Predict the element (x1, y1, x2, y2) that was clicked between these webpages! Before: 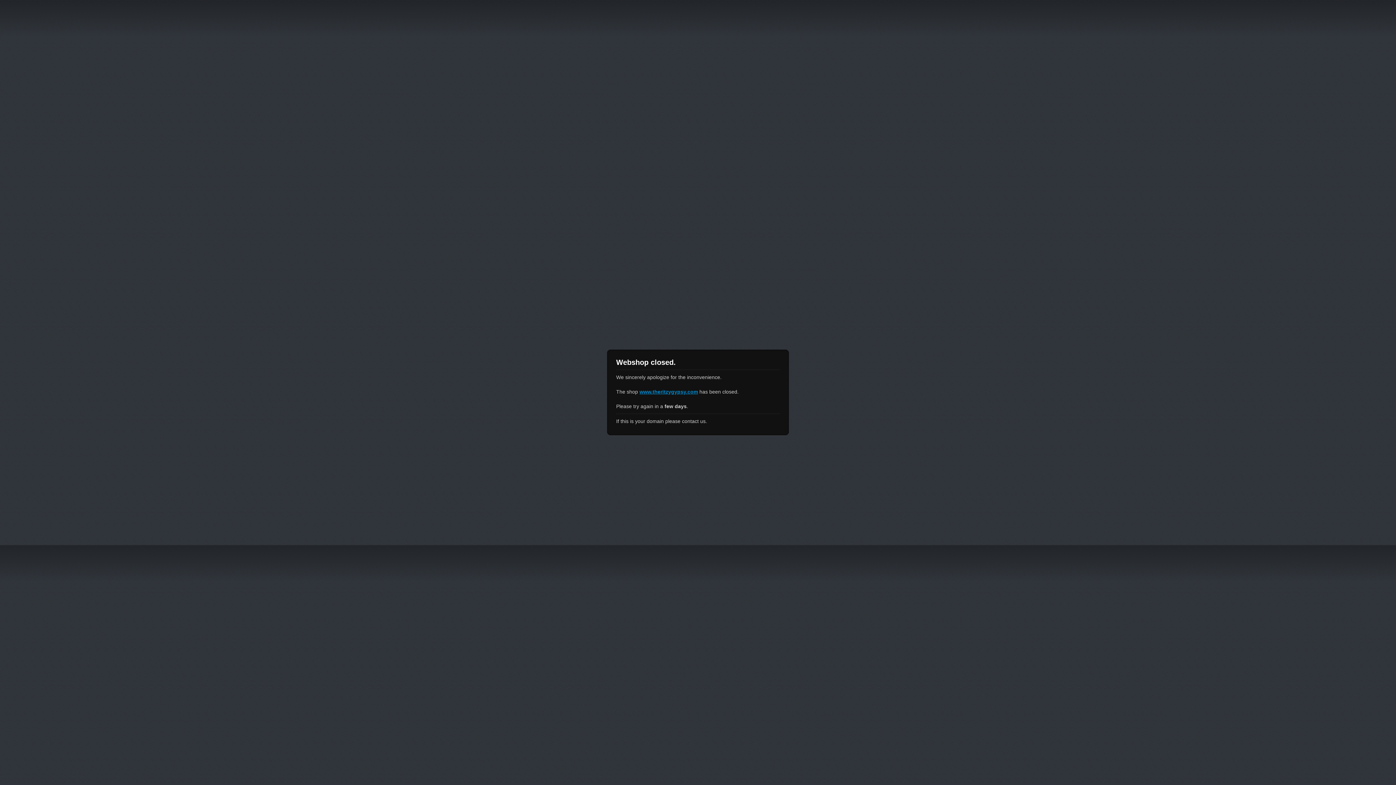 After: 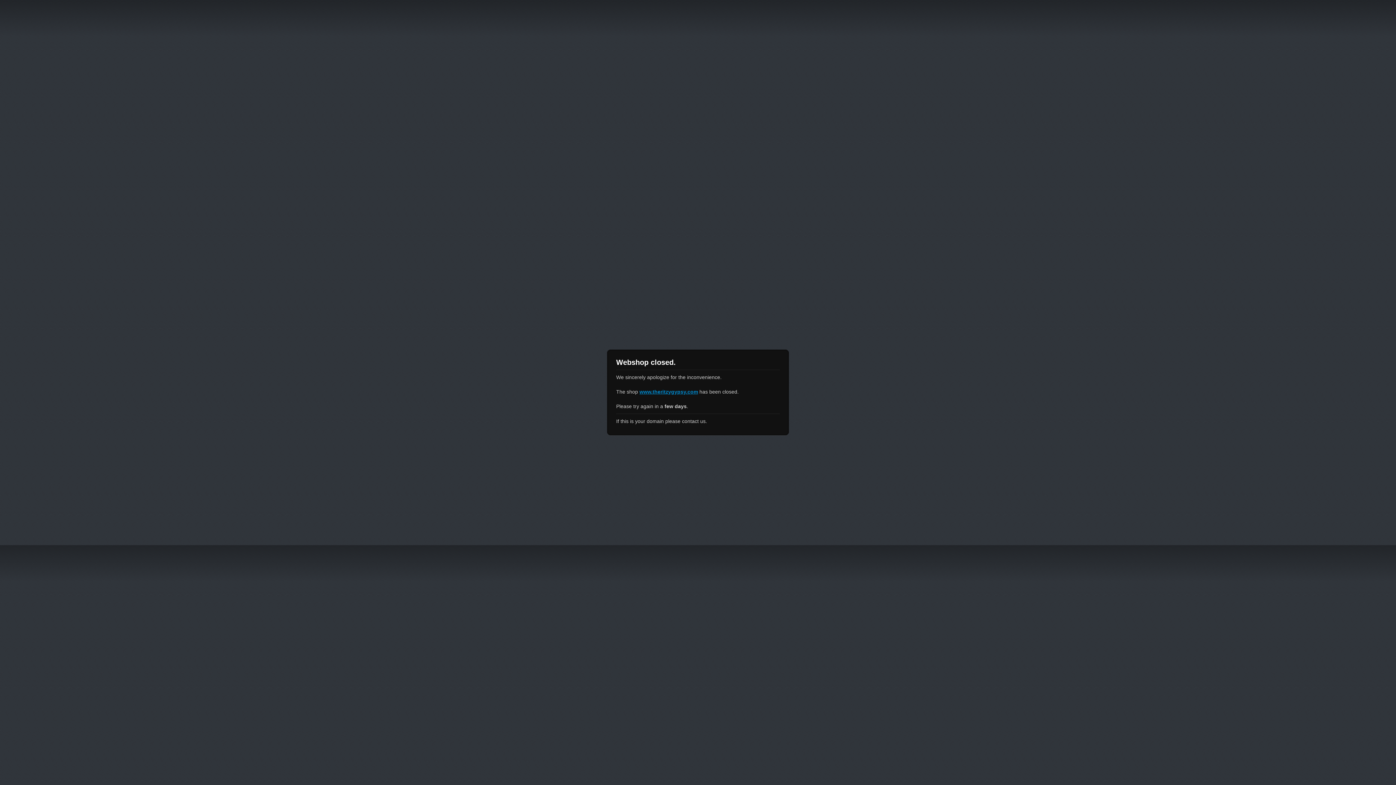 Action: bbox: (639, 389, 698, 394) label: www.theritzygypsy.com